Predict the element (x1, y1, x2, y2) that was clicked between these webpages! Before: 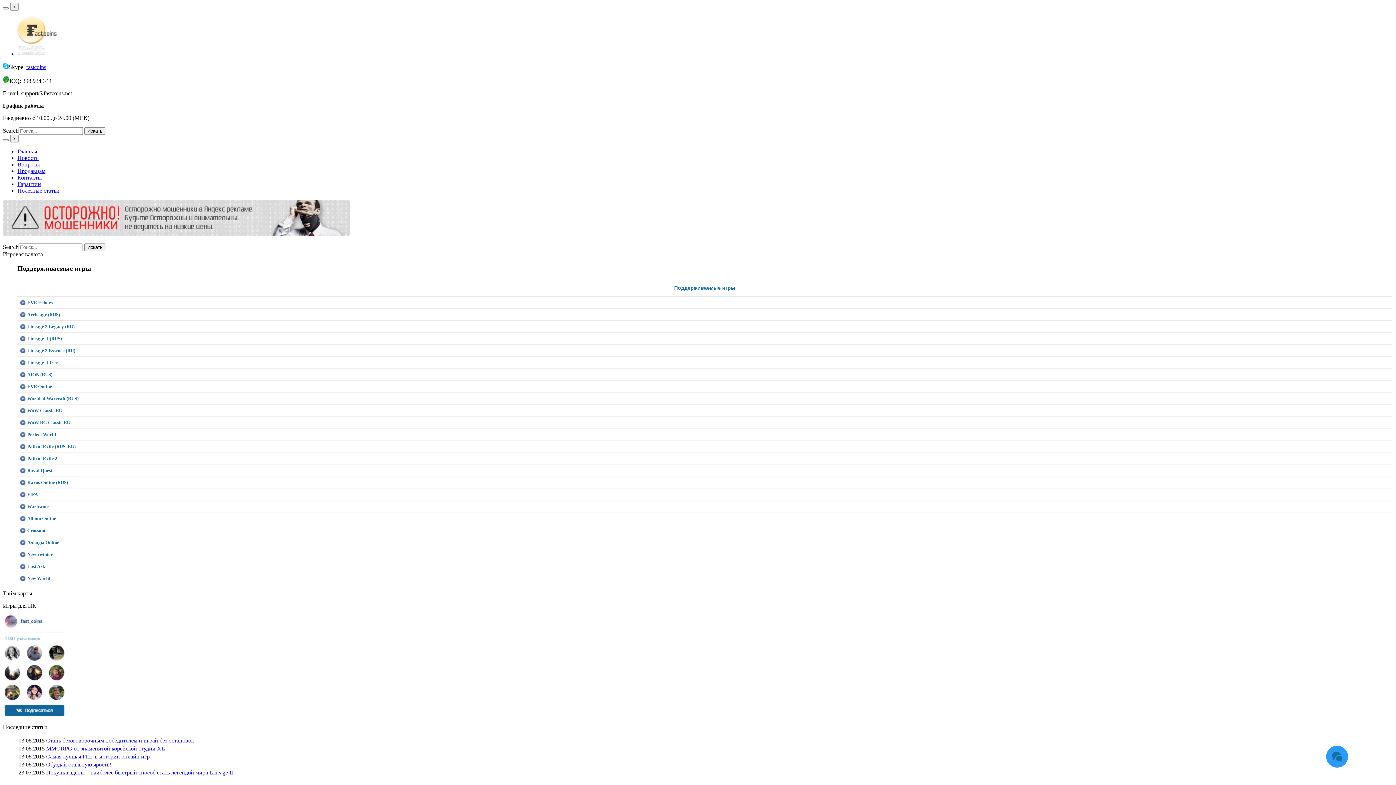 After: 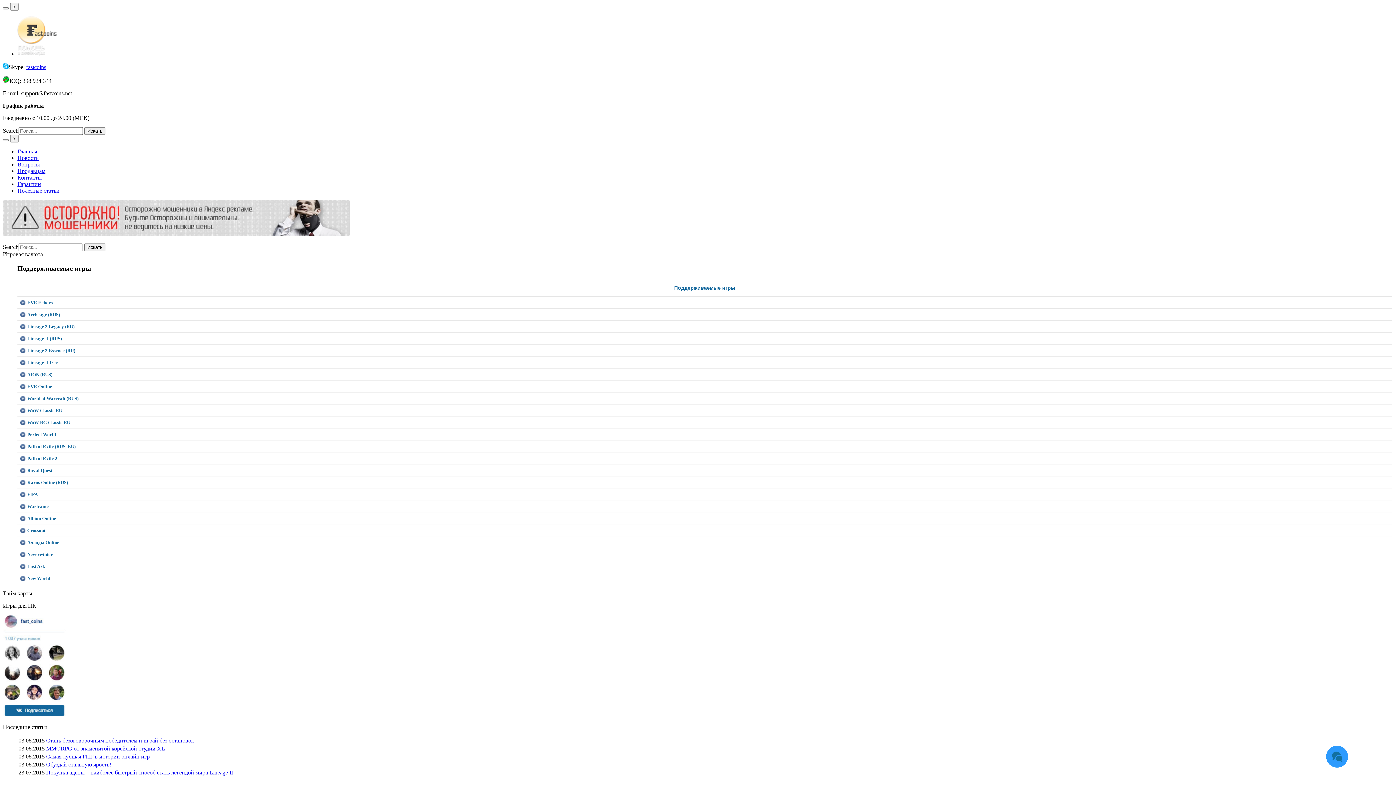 Action: bbox: (26, 64, 46, 70) label: fastcoins